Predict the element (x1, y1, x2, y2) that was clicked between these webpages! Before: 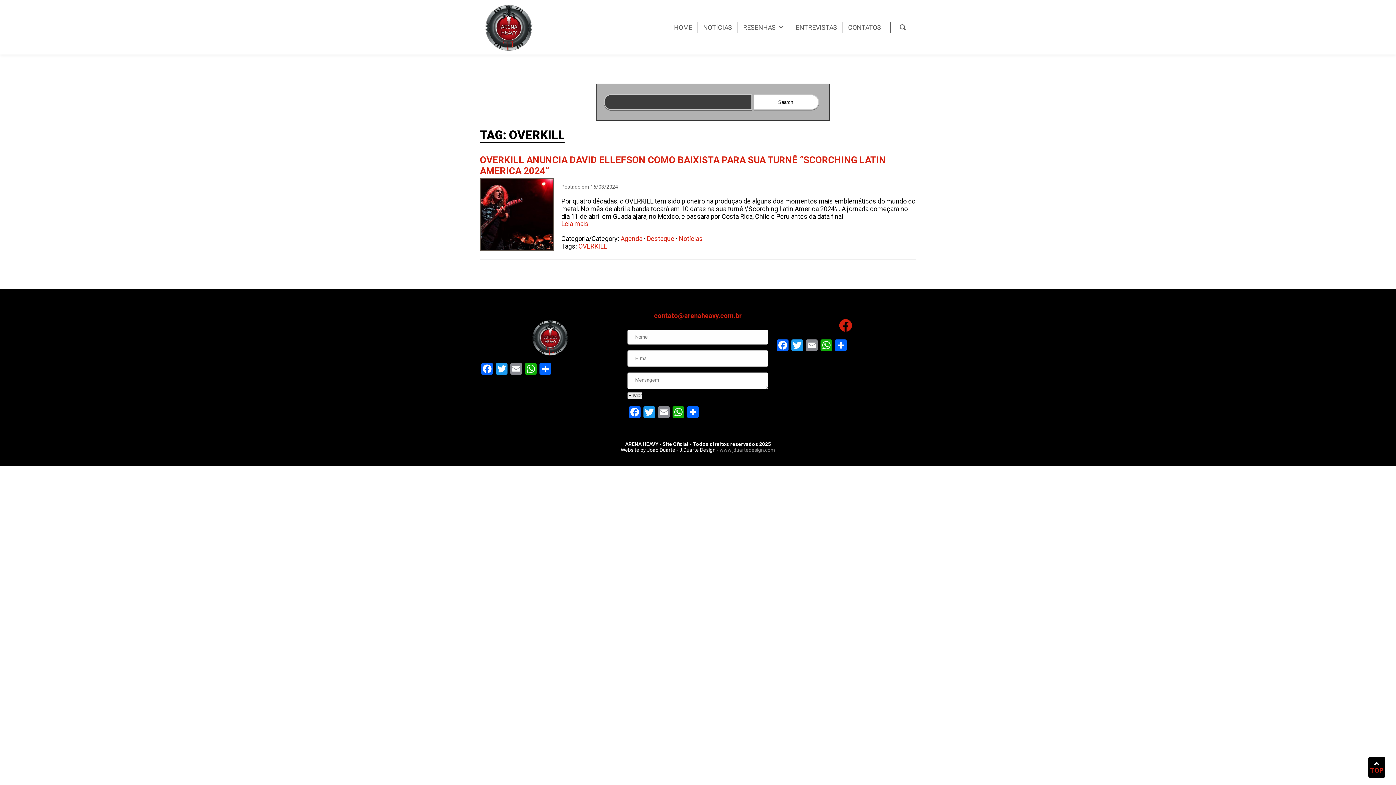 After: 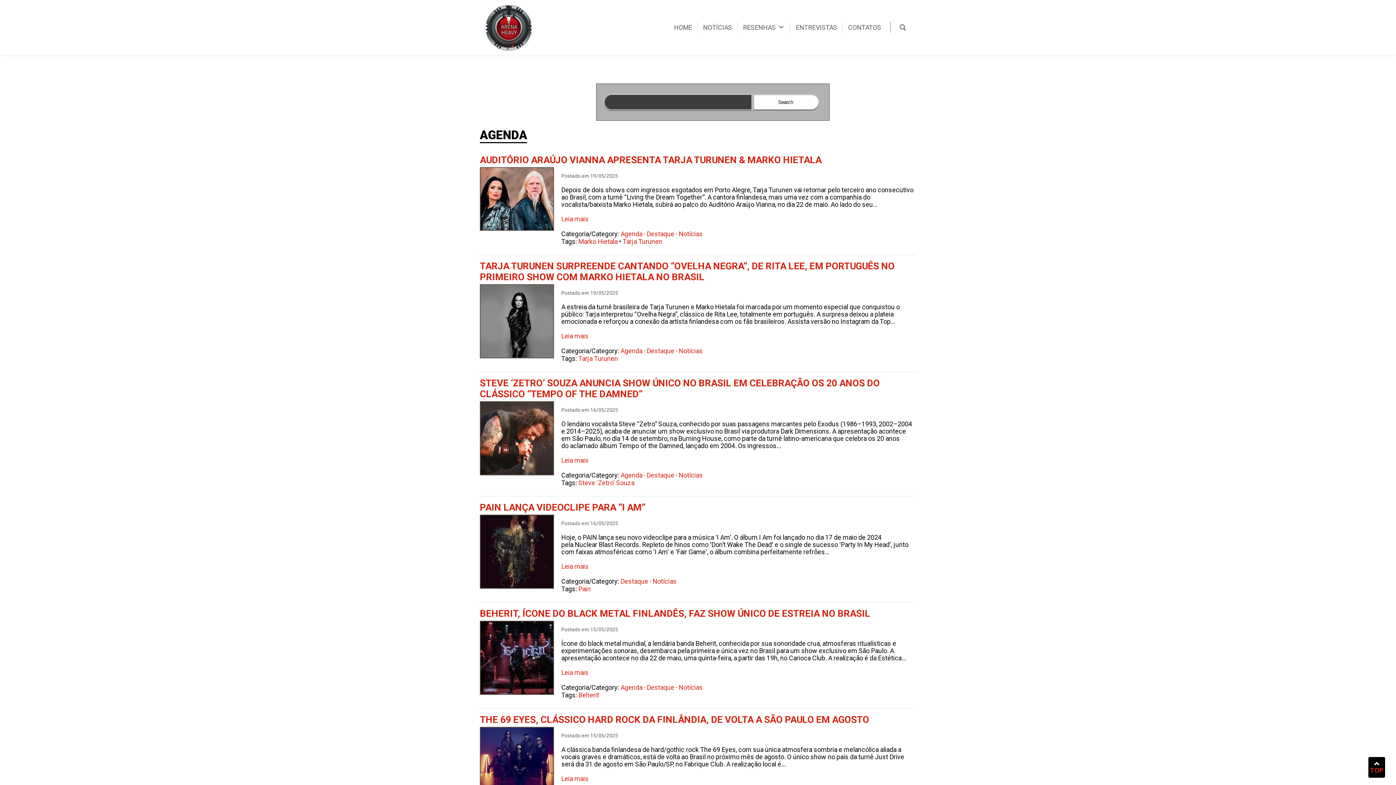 Action: bbox: (646, 234, 674, 242) label: Destaque